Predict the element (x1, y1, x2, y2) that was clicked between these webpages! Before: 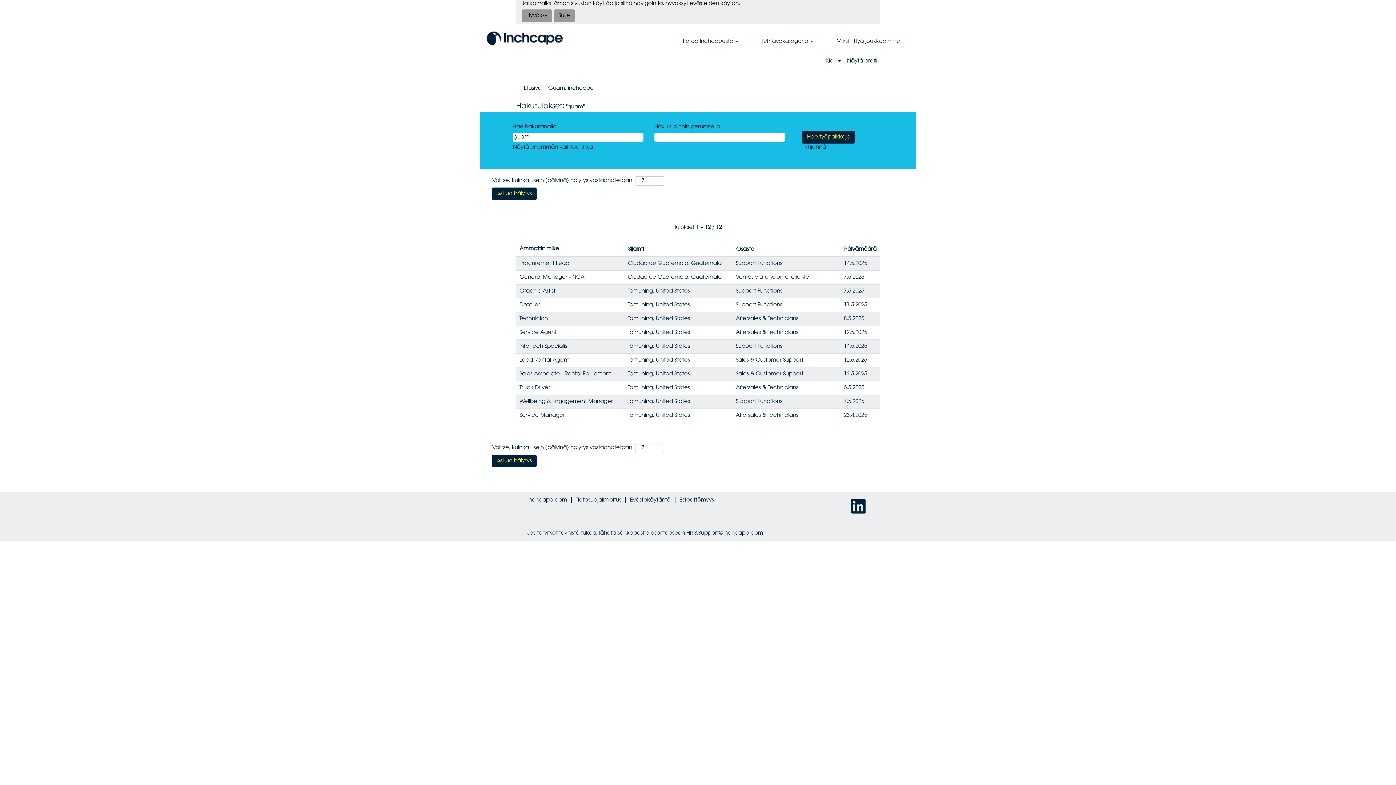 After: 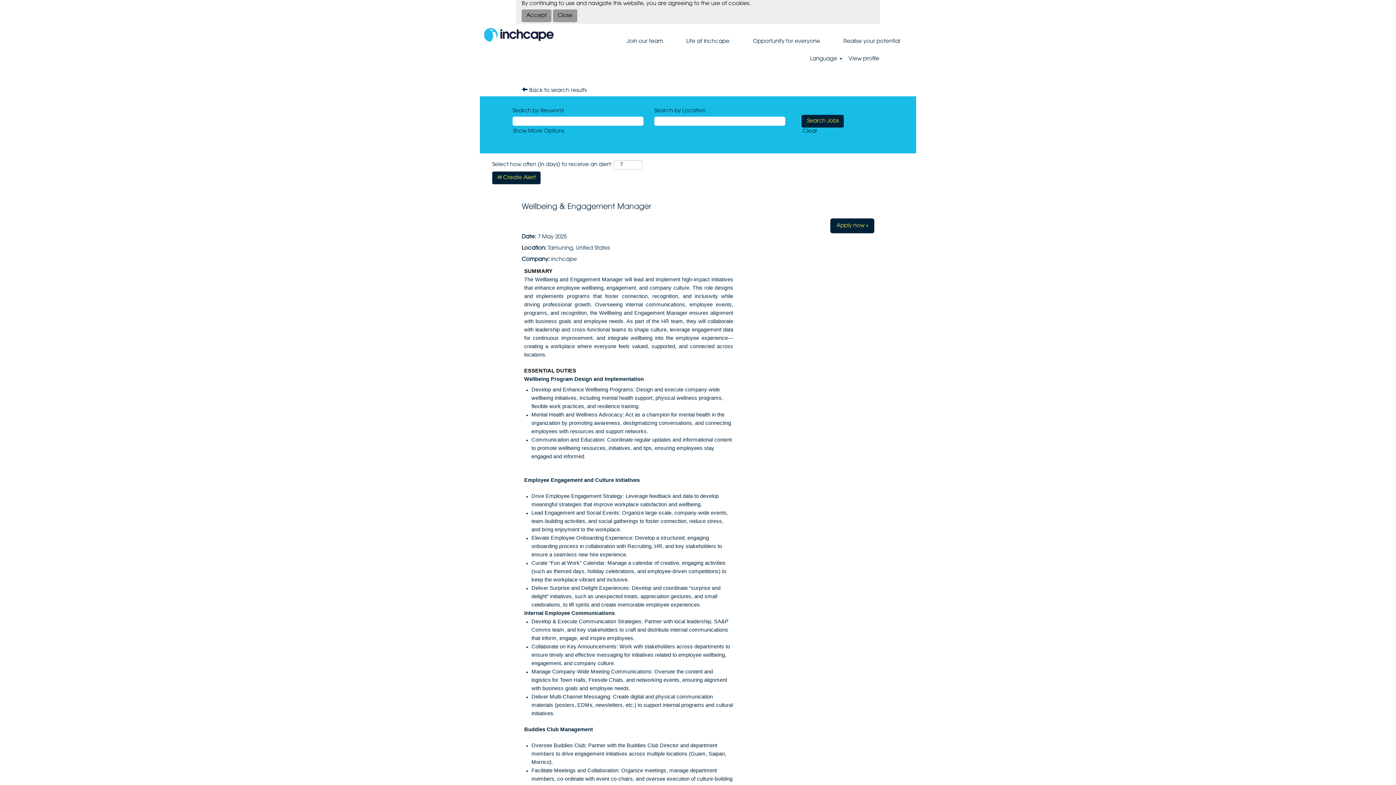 Action: bbox: (519, 398, 613, 404) label: Wellbeing & Engagement Manager